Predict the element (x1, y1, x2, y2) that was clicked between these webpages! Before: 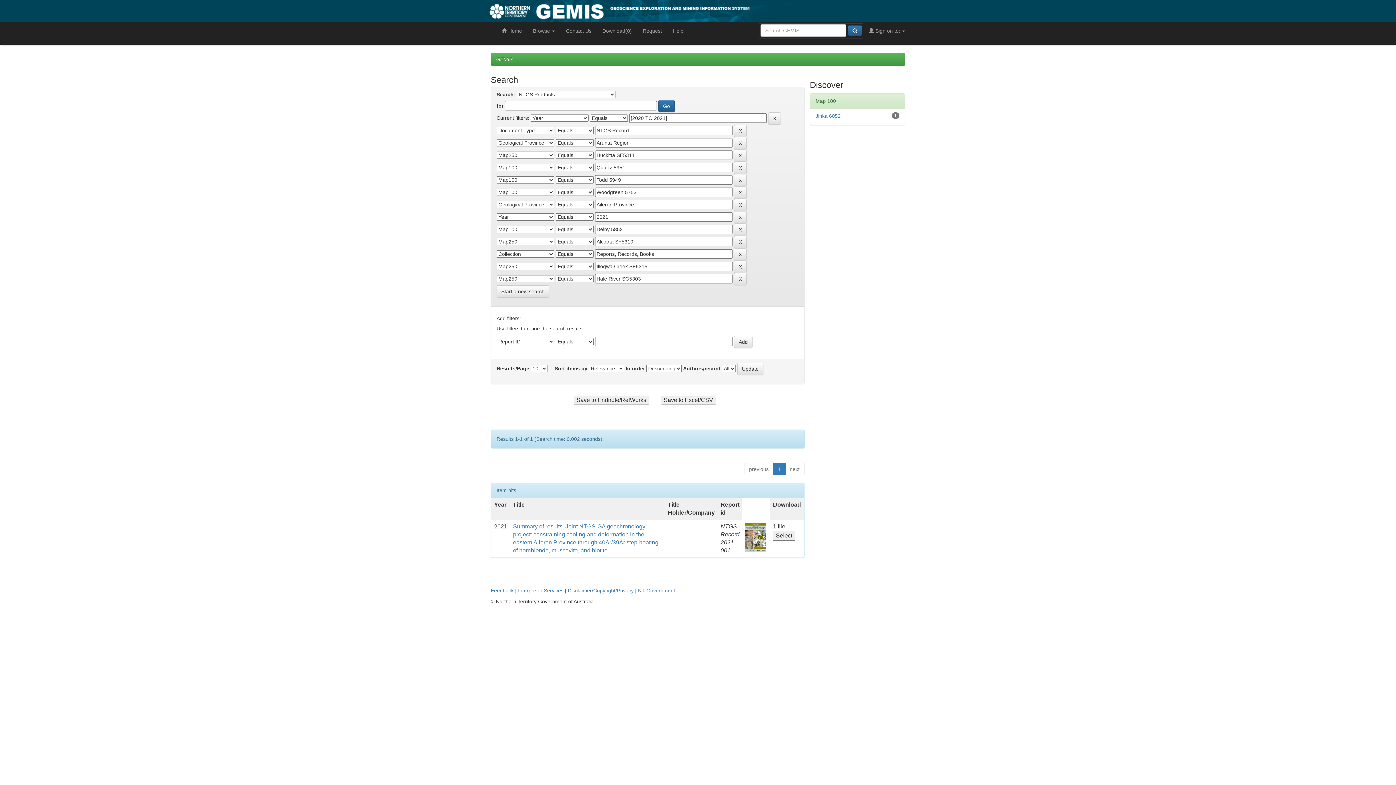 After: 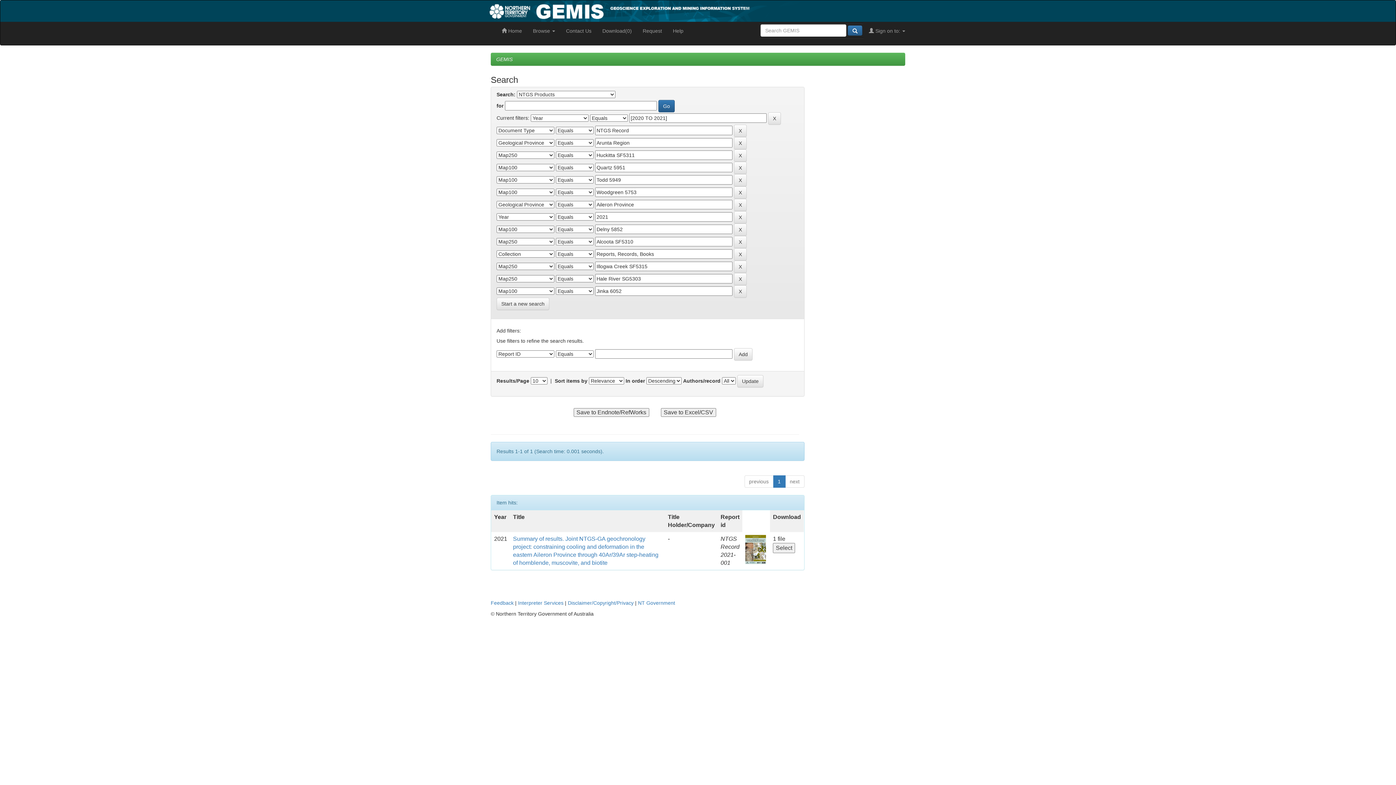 Action: label: Jinka 6052 bbox: (815, 113, 840, 118)